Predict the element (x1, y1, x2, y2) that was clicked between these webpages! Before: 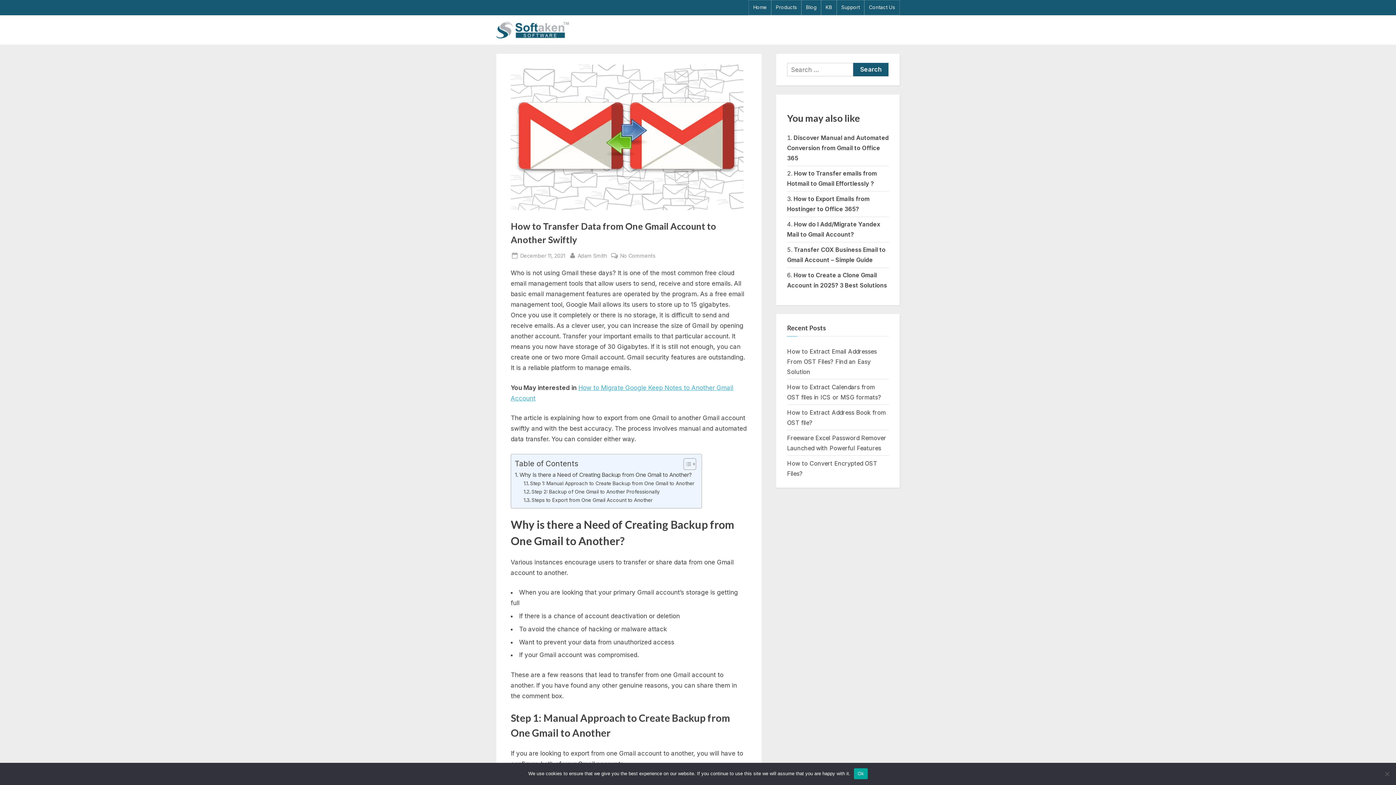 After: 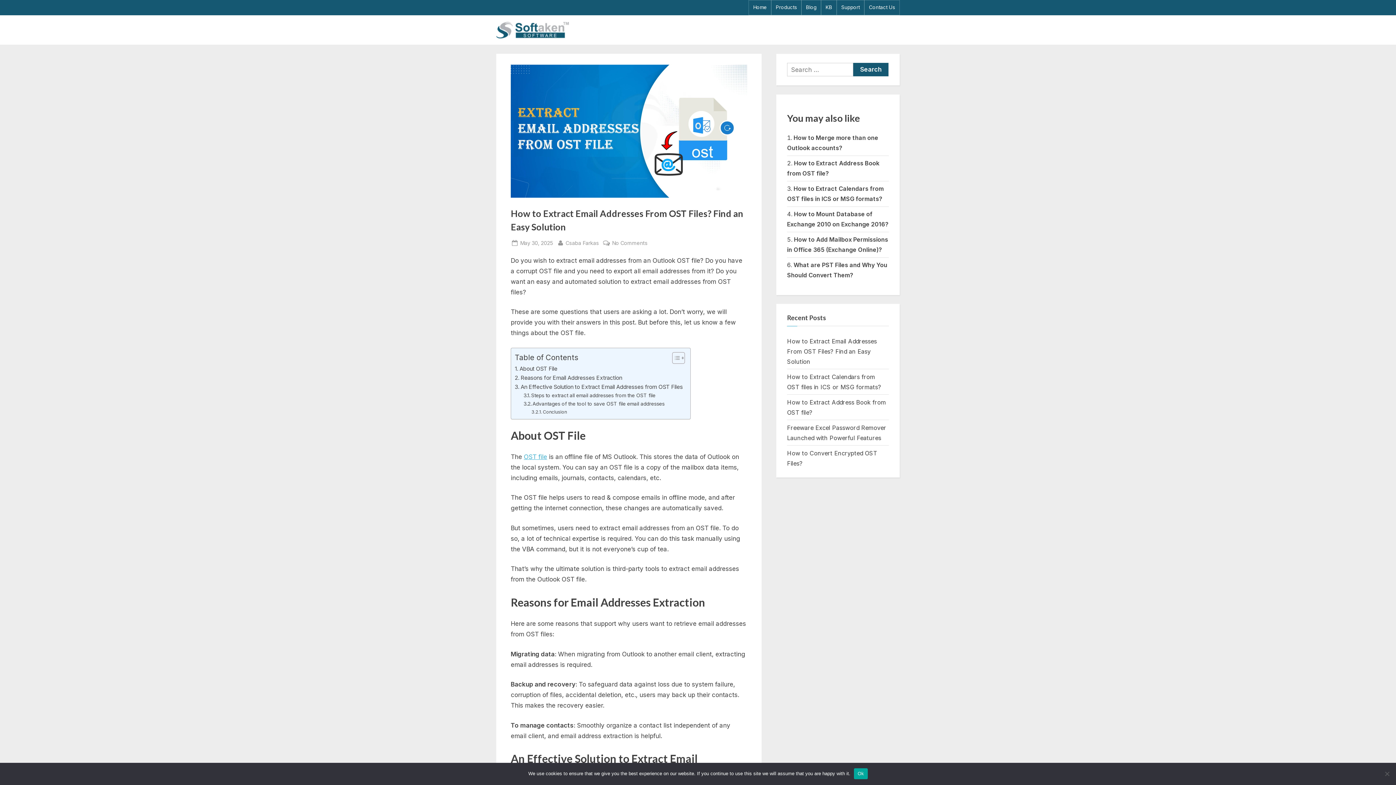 Action: bbox: (787, 347, 877, 375) label: How to Extract Email Addresses From OST Files? Find an Easy Solution